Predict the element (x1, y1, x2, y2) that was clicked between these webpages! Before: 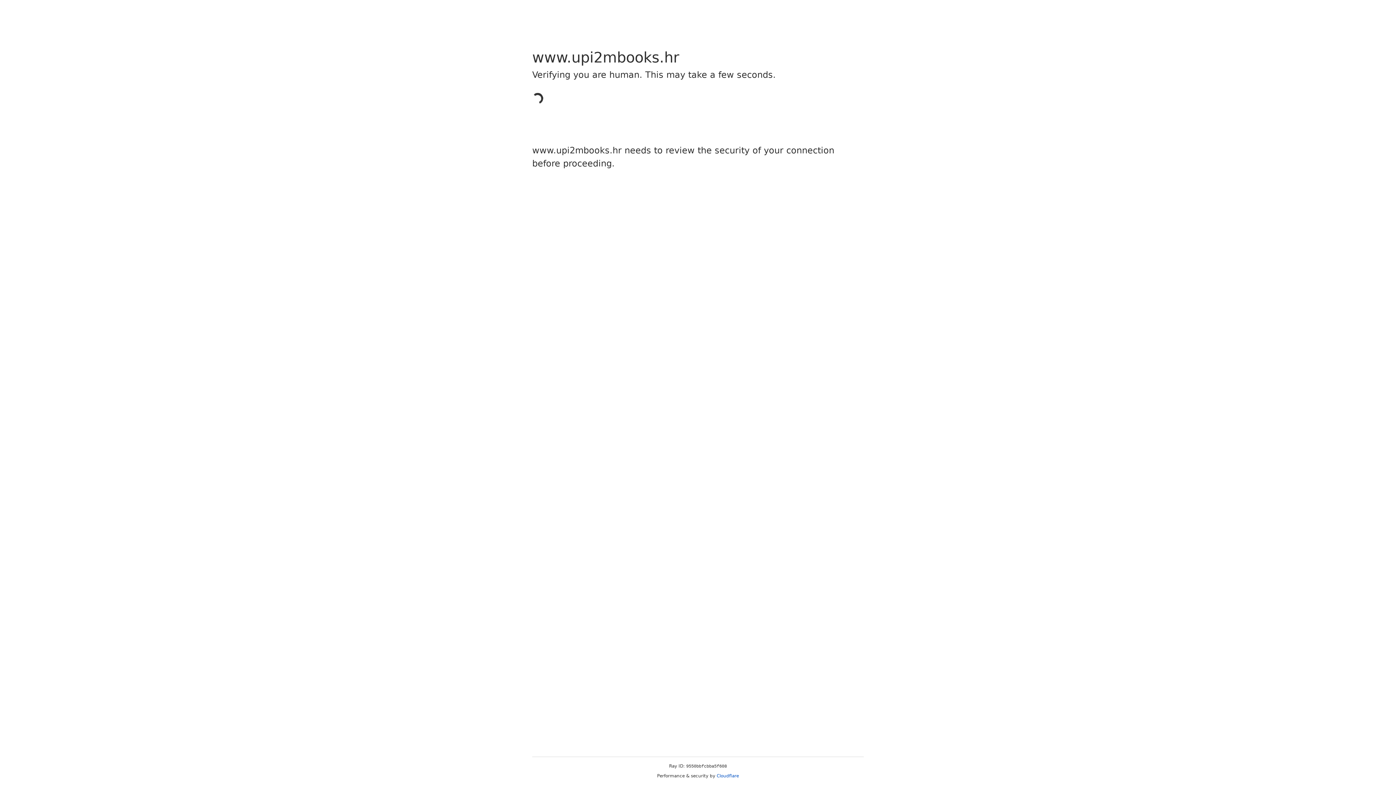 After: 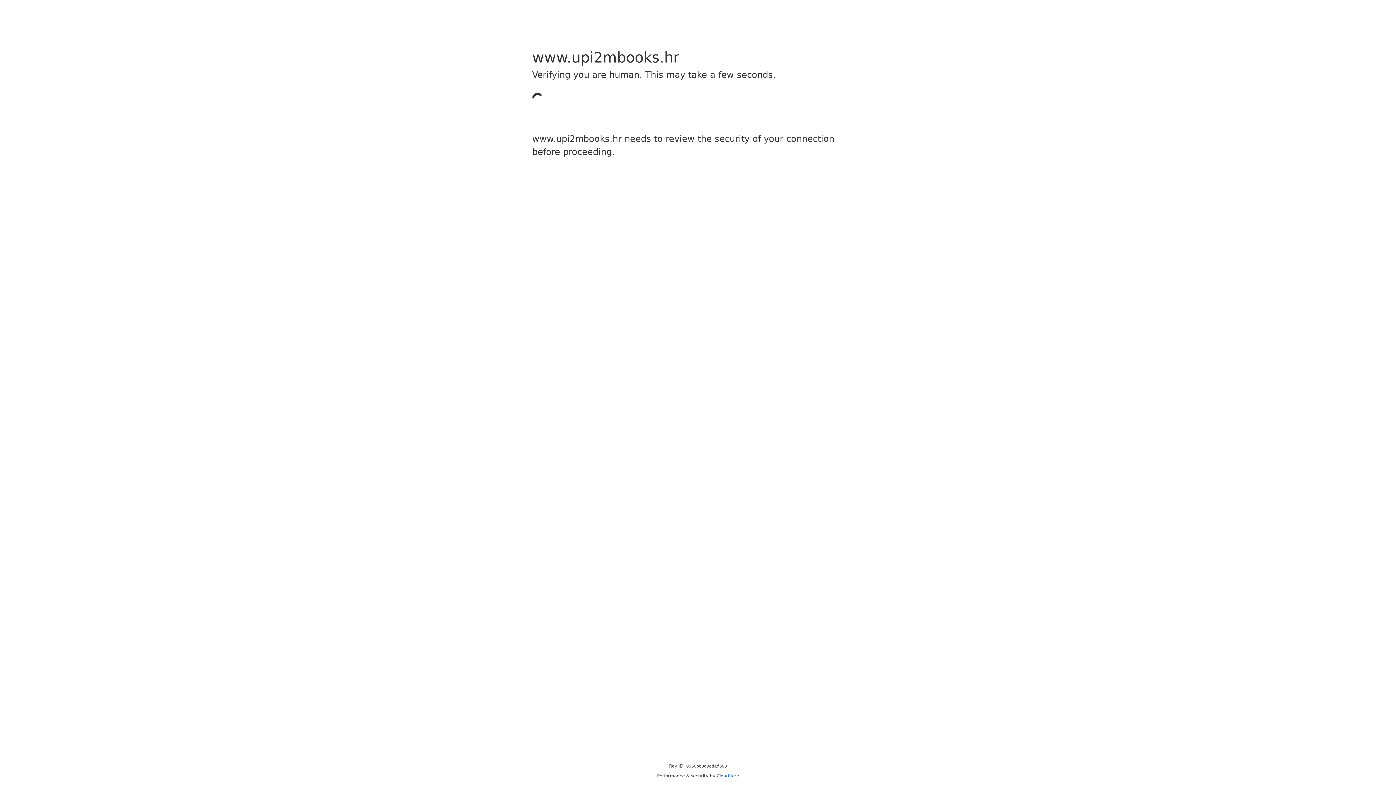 Action: label: Cloudflare bbox: (716, 773, 739, 778)